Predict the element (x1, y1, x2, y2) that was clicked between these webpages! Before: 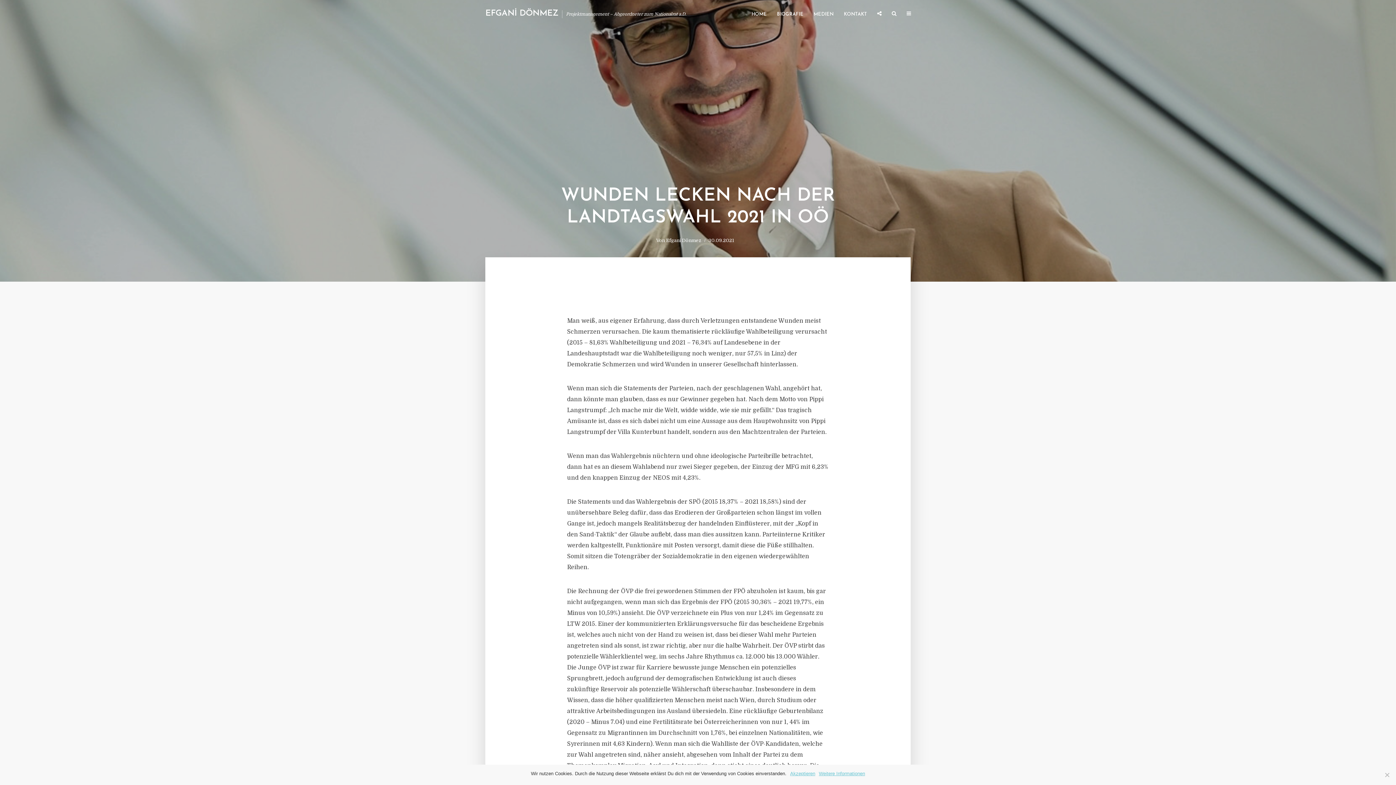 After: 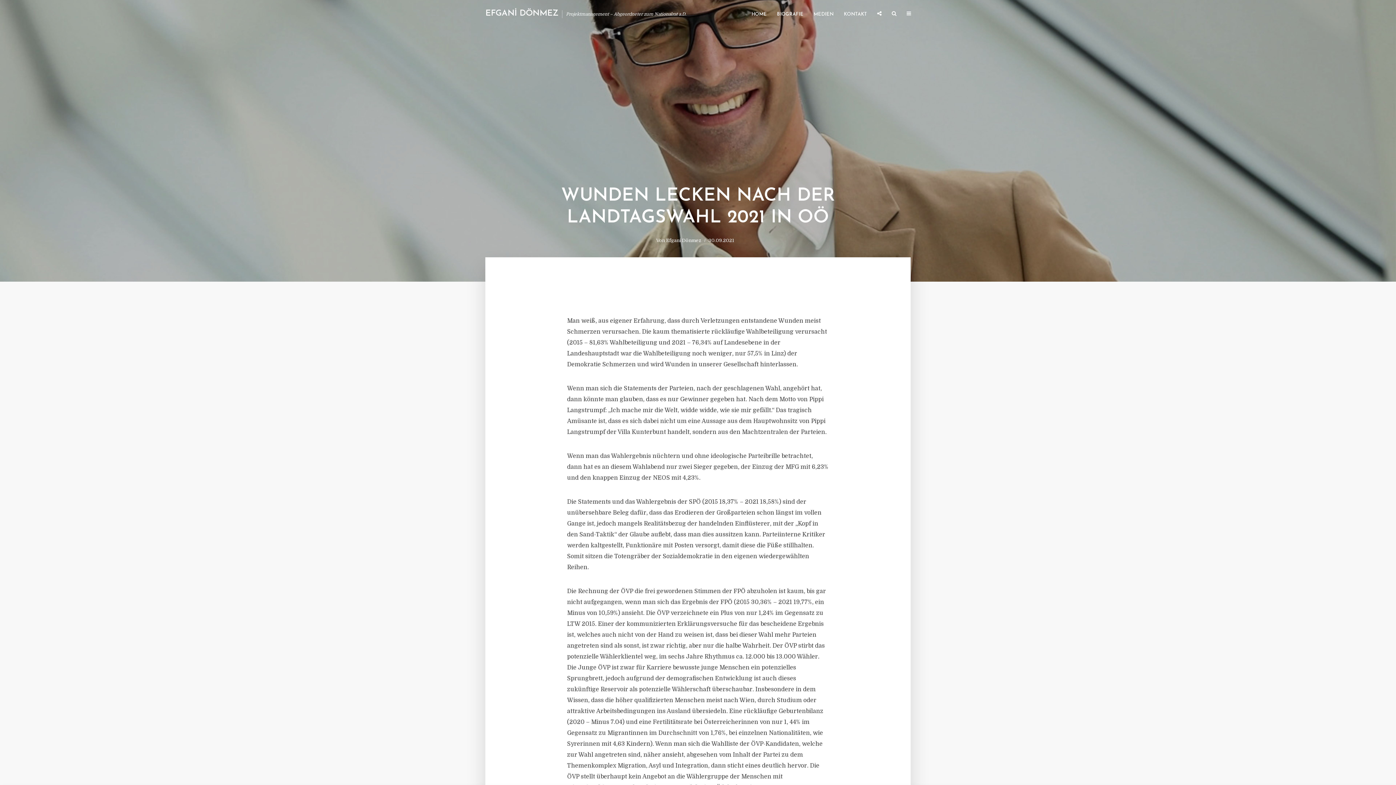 Action: bbox: (790, 770, 815, 777) label: Akzeptieren